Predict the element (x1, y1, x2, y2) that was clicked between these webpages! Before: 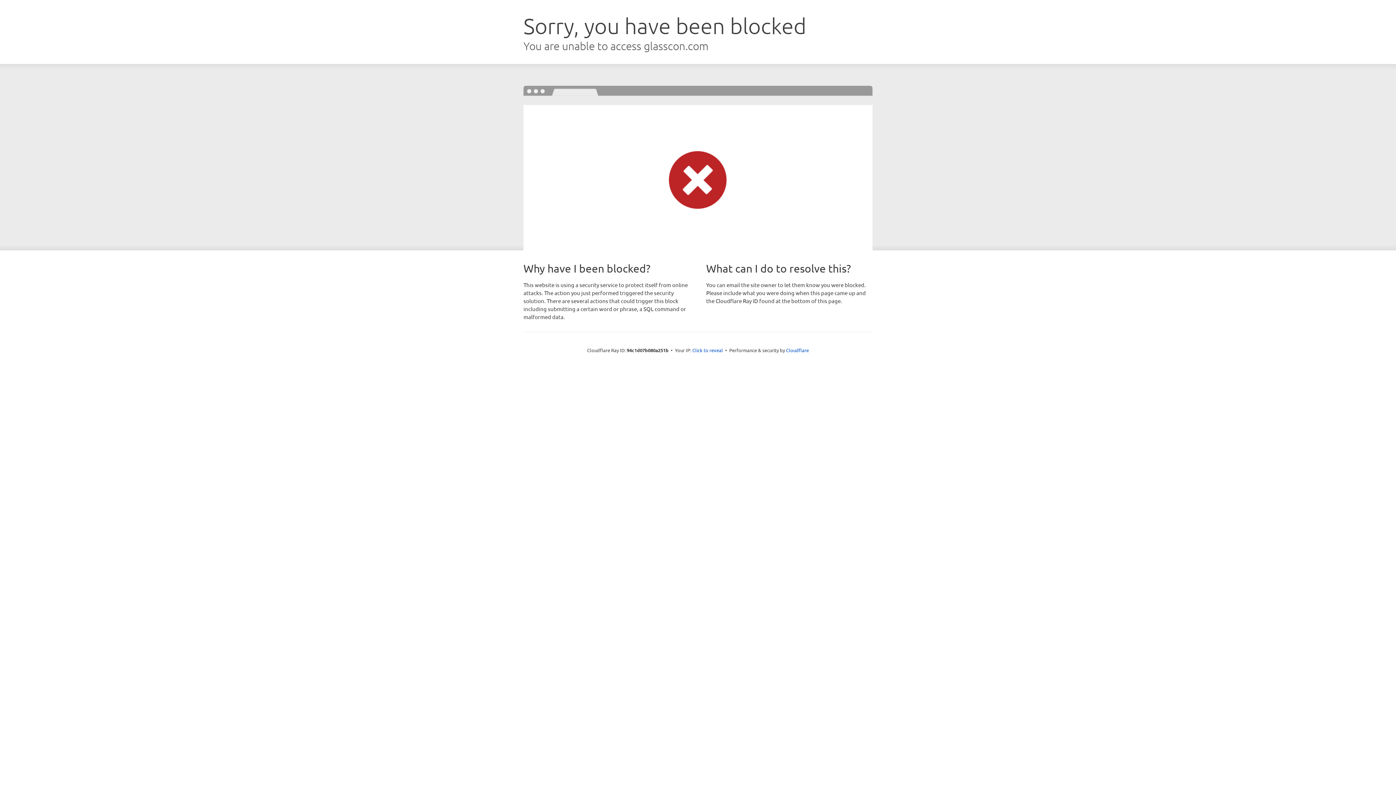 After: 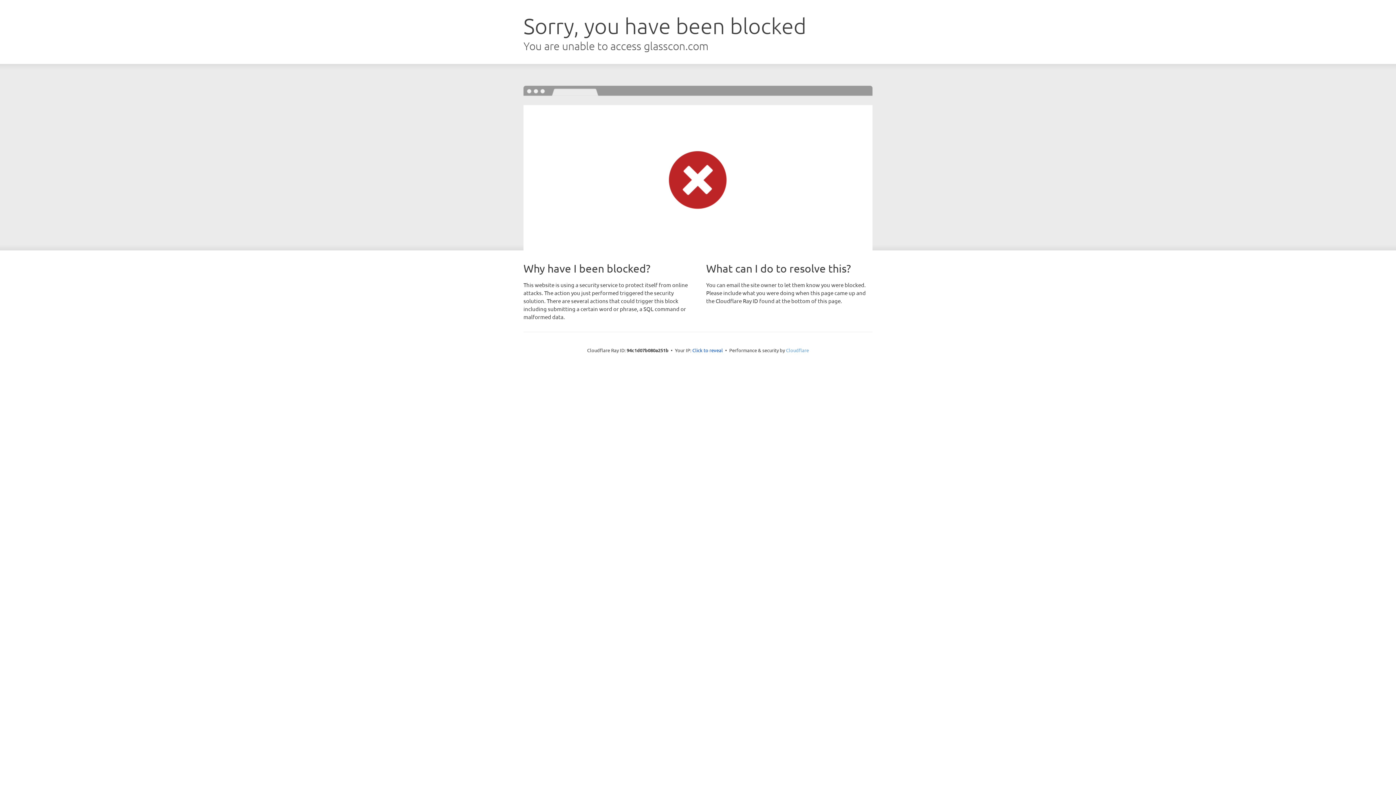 Action: bbox: (786, 347, 809, 353) label: Cloudflare